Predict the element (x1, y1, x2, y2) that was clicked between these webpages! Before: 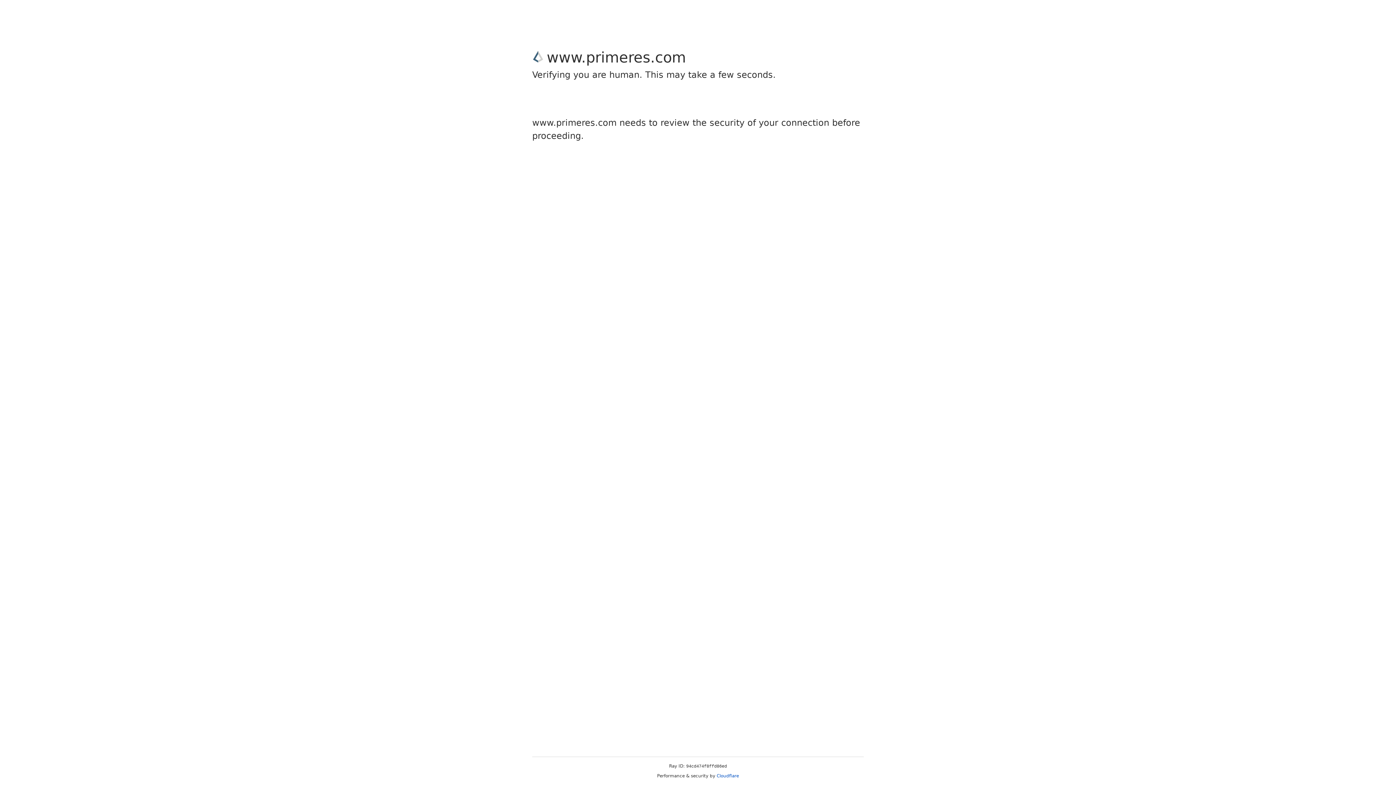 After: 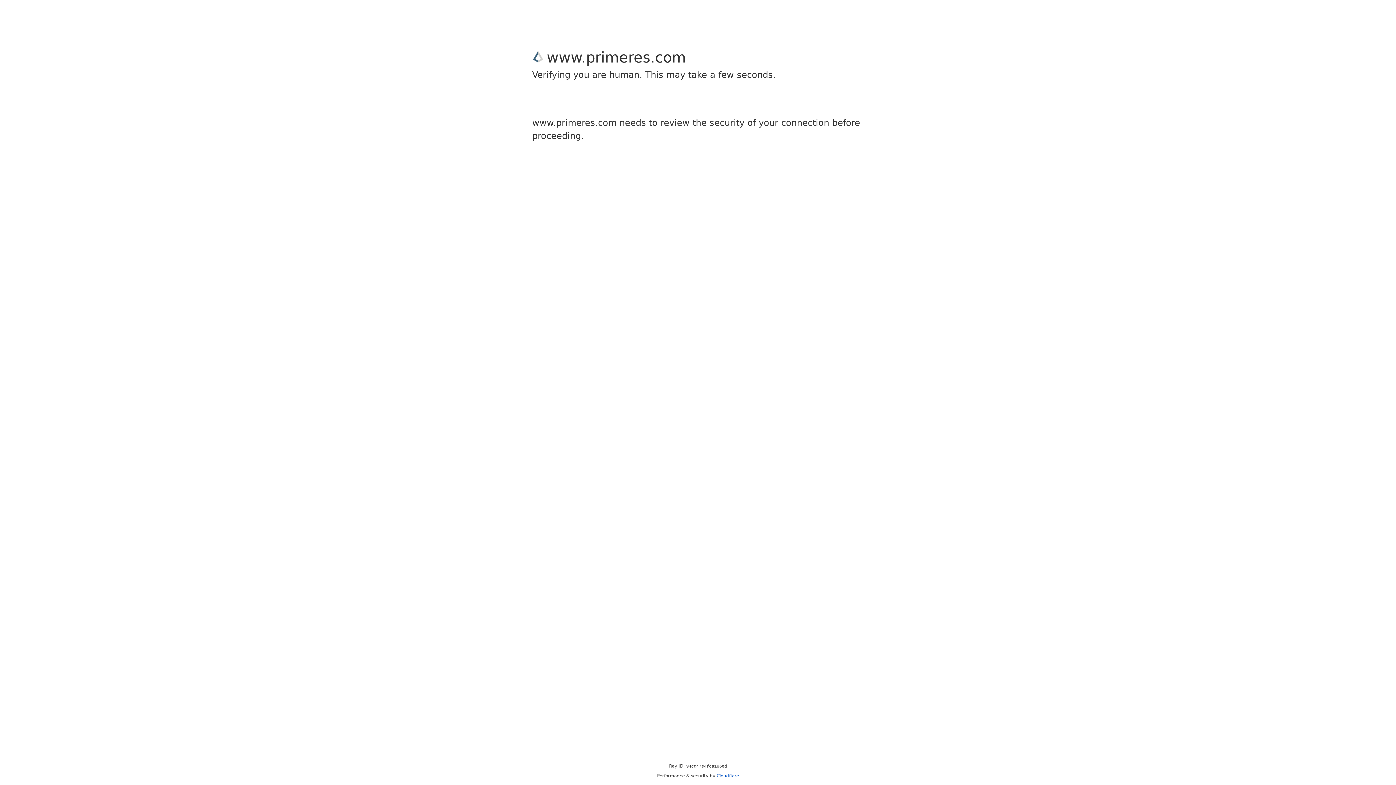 Action: bbox: (716, 773, 739, 778) label: Cloudflare